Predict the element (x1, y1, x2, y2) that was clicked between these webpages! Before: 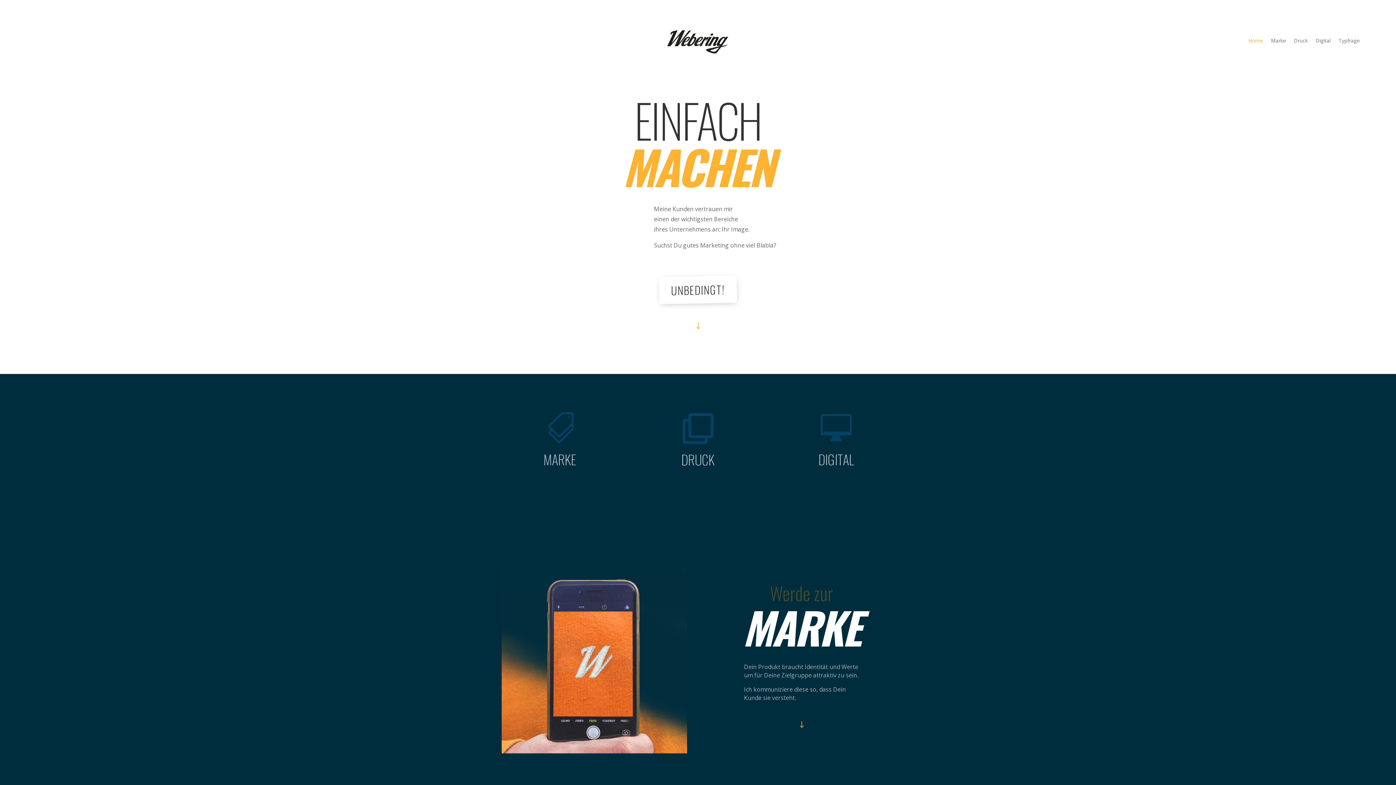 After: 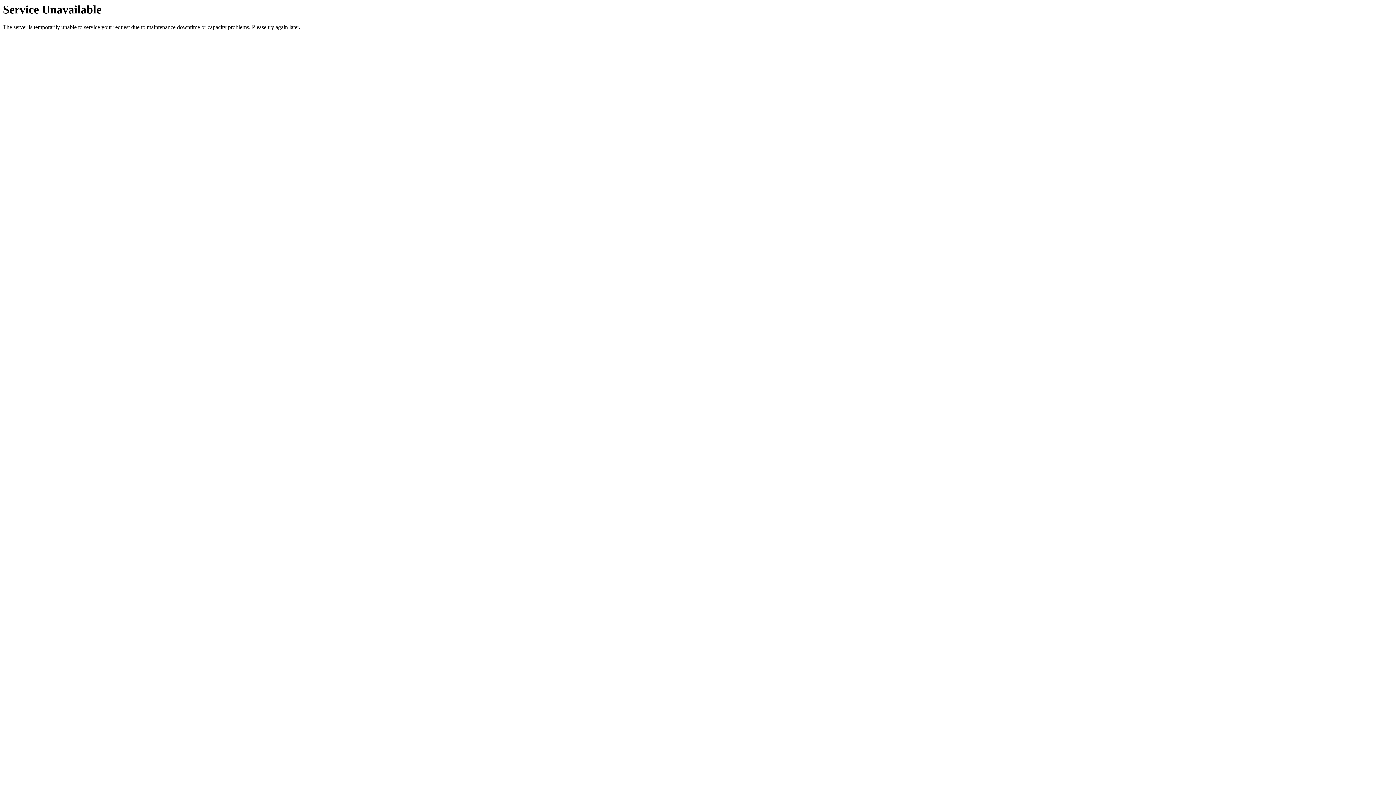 Action: label: Home bbox: (1248, 38, 1263, 46)